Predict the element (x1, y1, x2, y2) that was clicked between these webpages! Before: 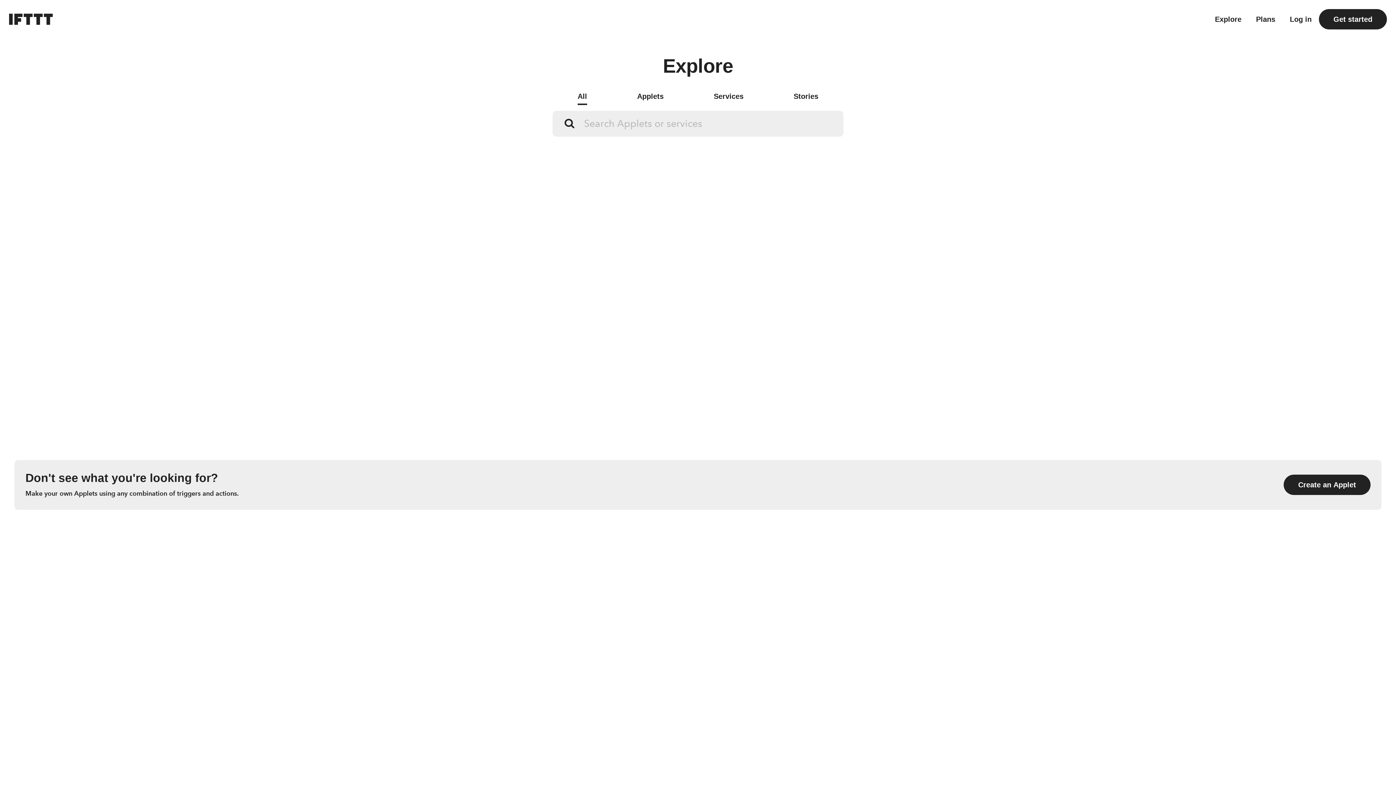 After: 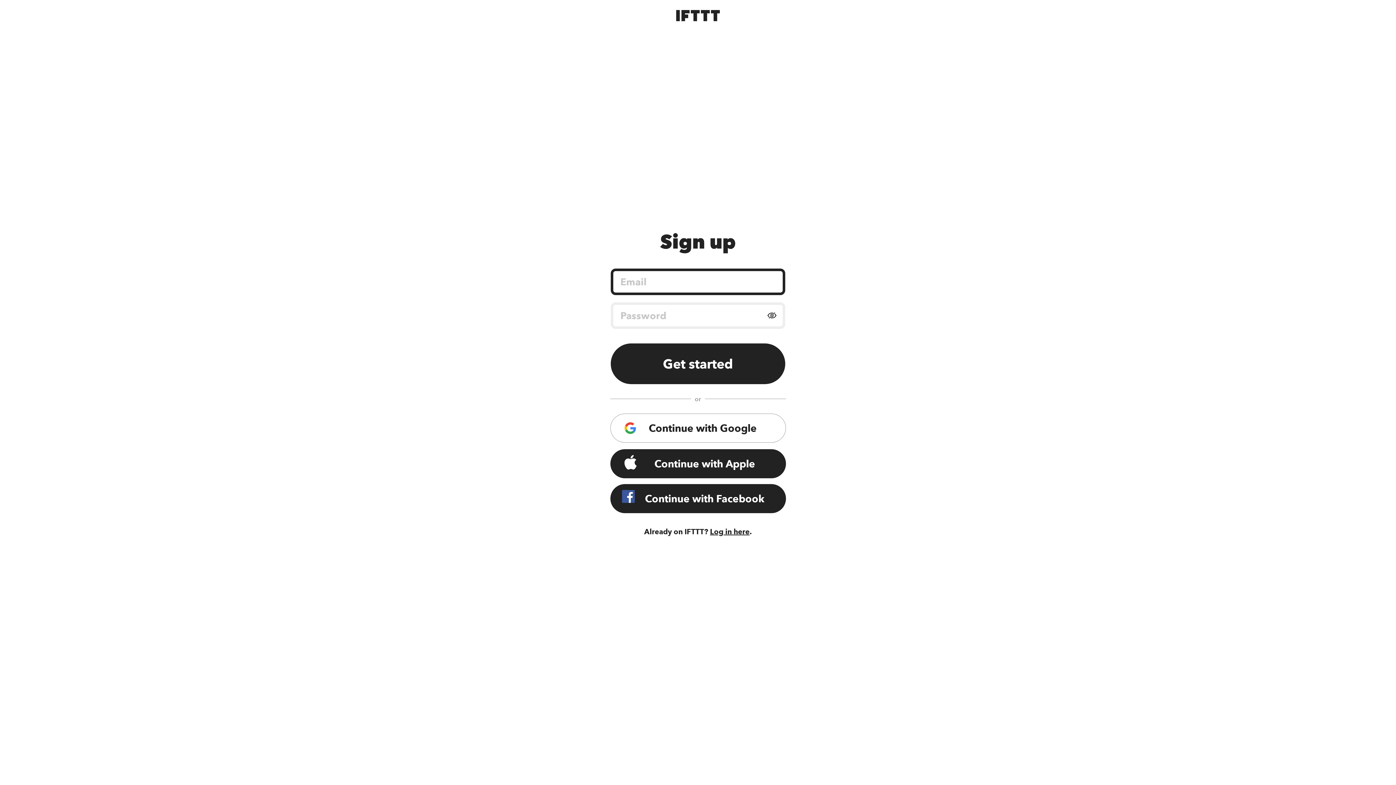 Action: bbox: (1319, 9, 1387, 29) label: Get started